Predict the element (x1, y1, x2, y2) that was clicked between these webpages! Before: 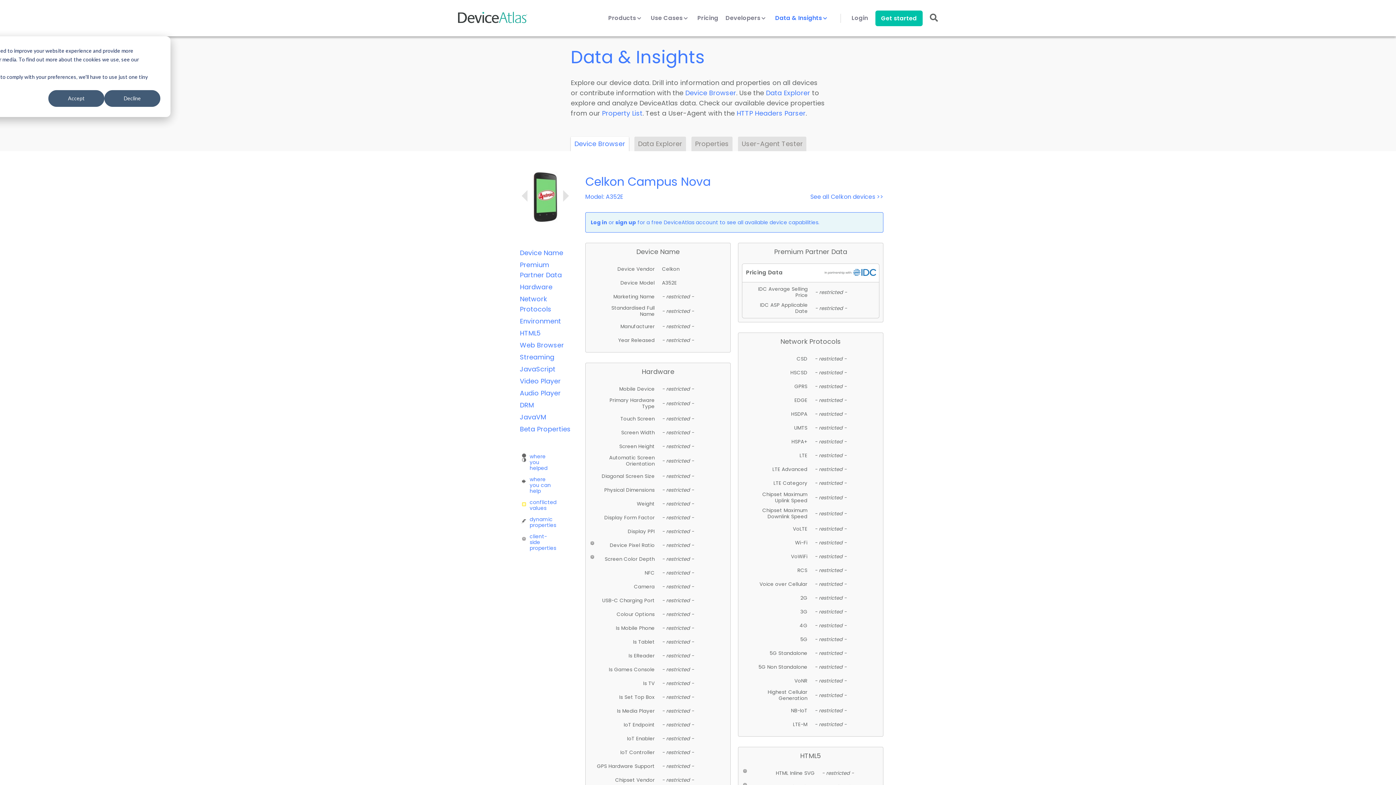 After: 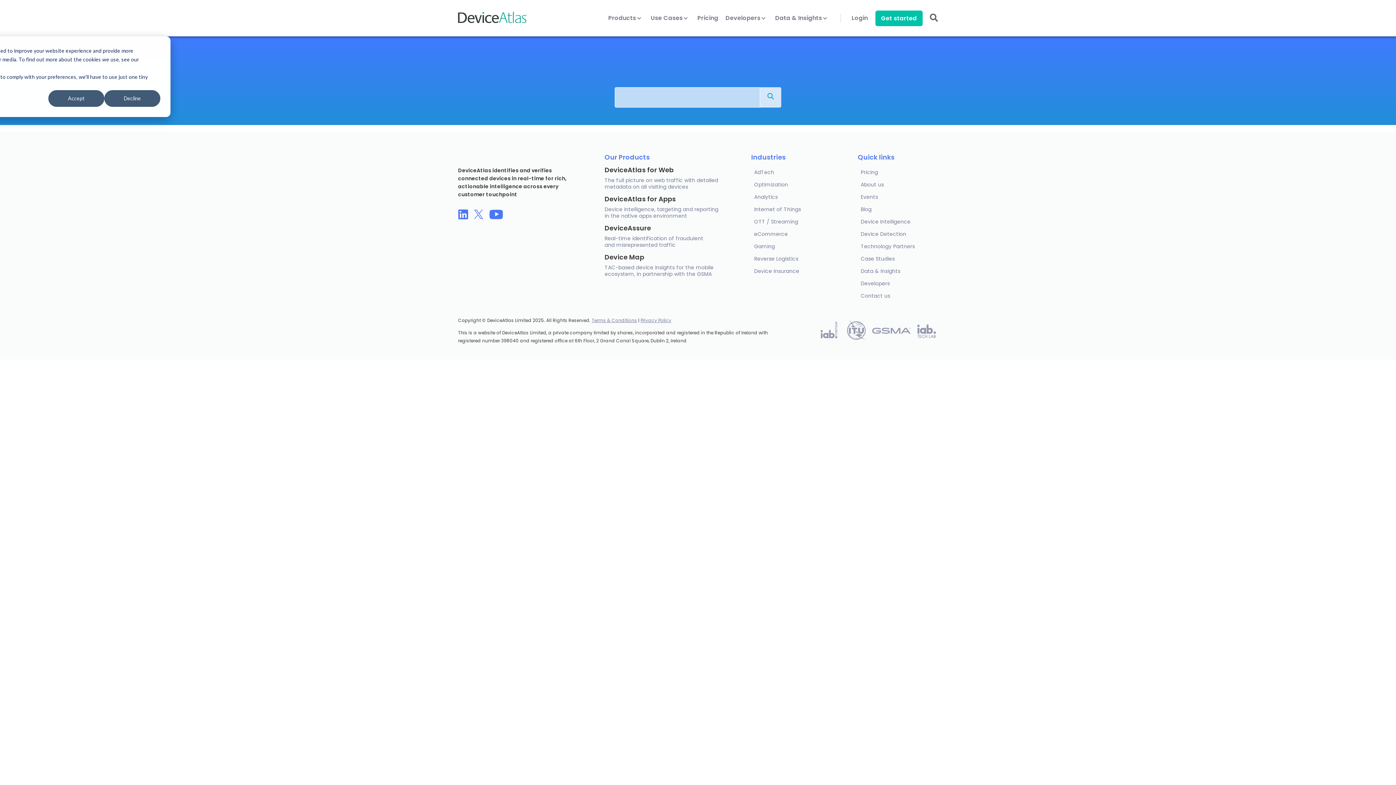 Action: bbox: (930, 14, 938, 22)